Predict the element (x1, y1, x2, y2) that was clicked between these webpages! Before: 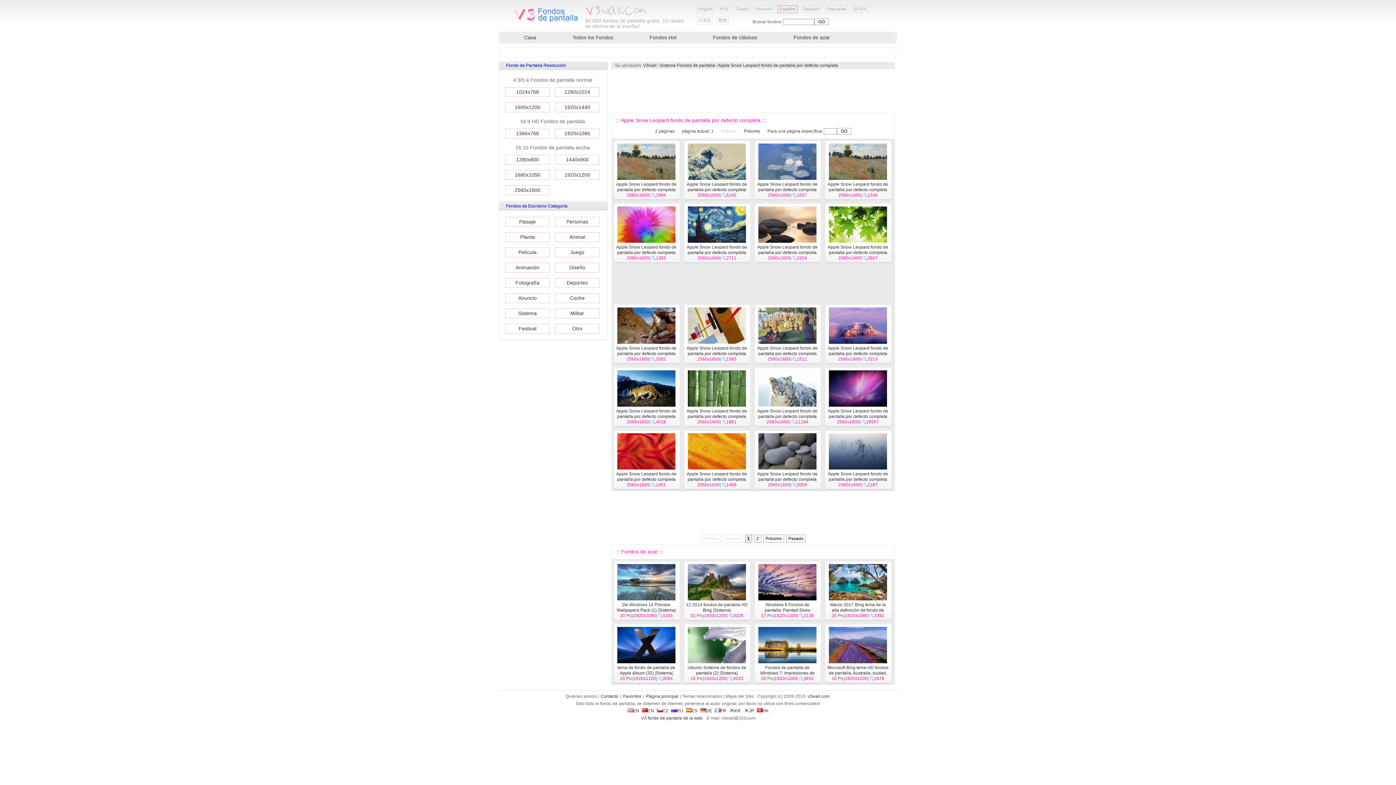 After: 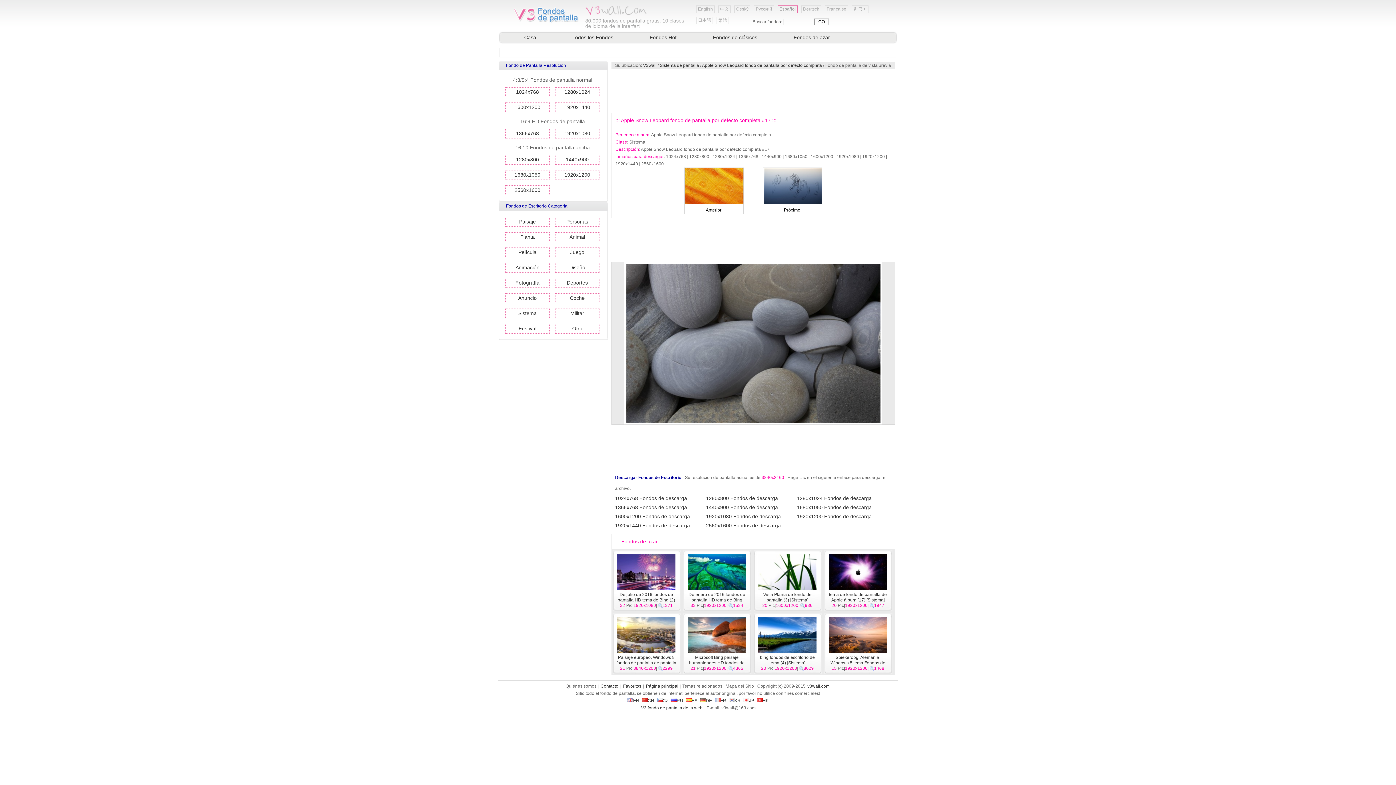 Action: label: Apple Snow Leopard fondo de pantalla por defecto completa #17 bbox: (757, 471, 817, 487)